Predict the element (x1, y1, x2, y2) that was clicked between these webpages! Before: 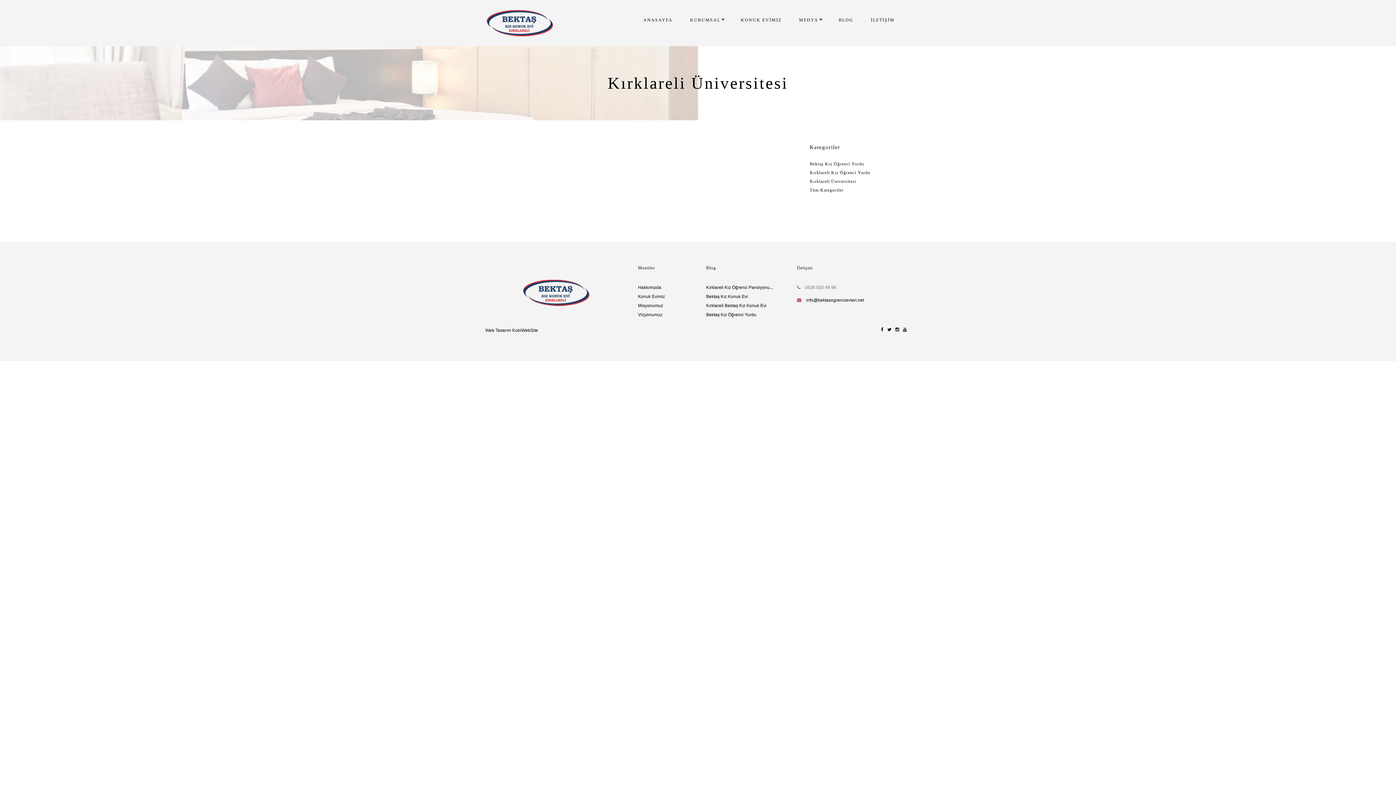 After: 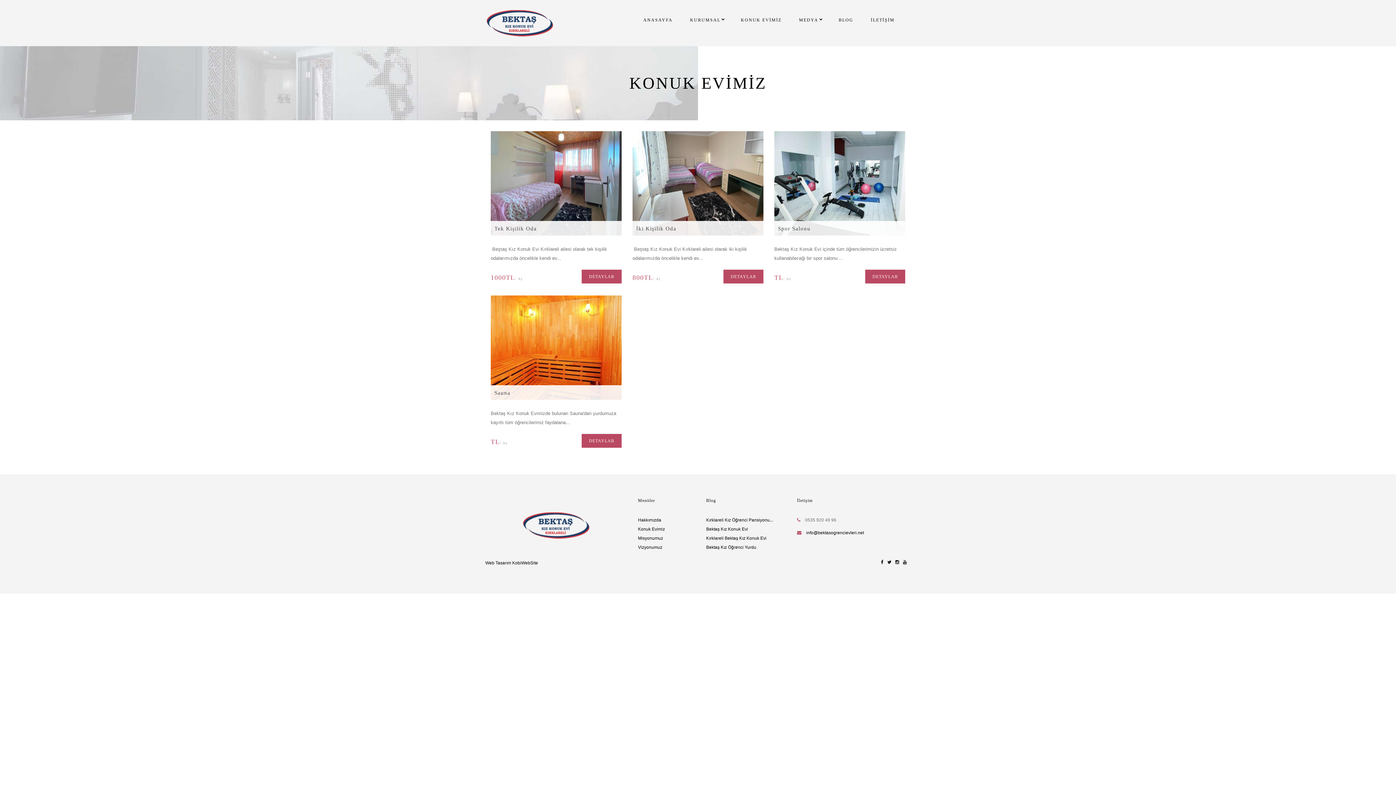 Action: label: KONUK EVİMİZ bbox: (732, 0, 790, 40)